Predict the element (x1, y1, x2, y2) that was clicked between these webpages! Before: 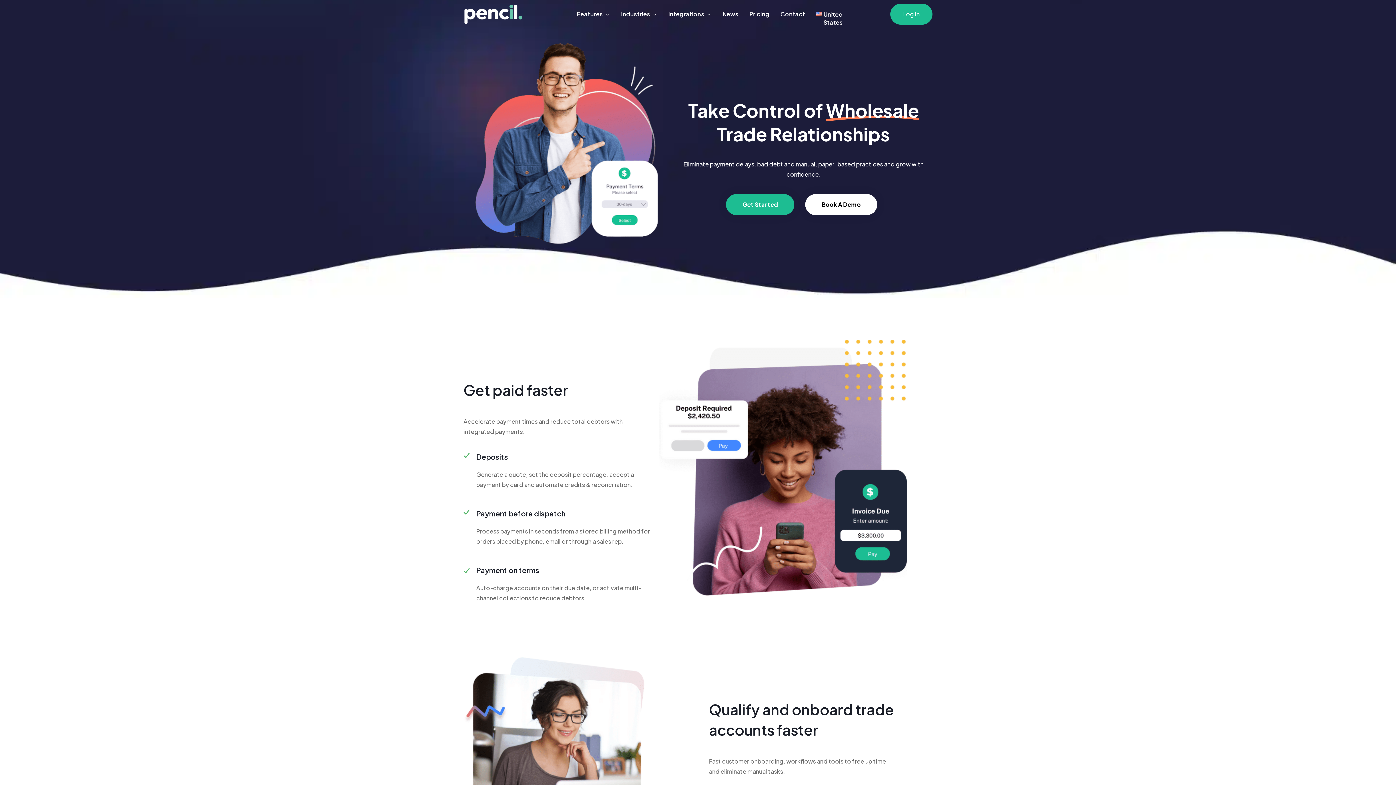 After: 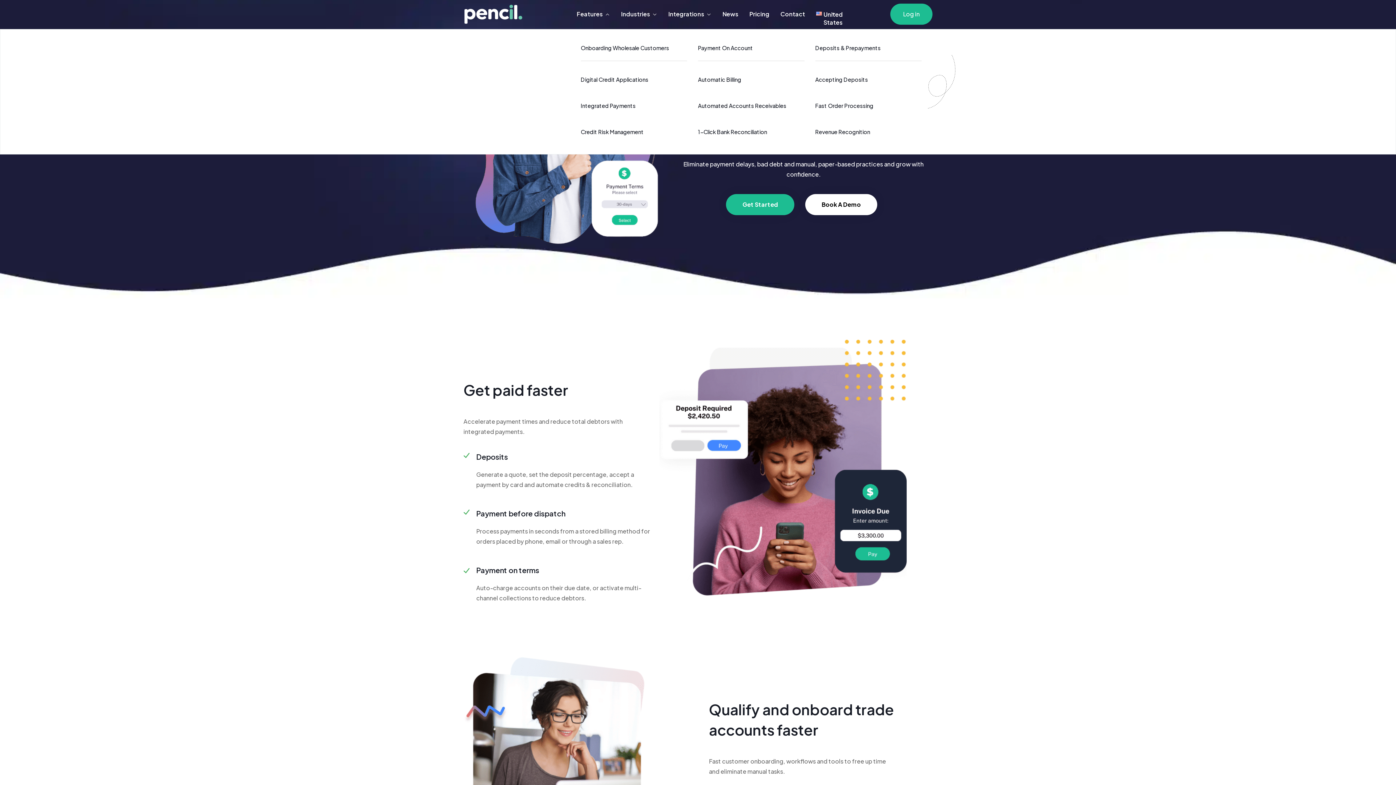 Action: bbox: (571, 0, 615, 29) label: Features